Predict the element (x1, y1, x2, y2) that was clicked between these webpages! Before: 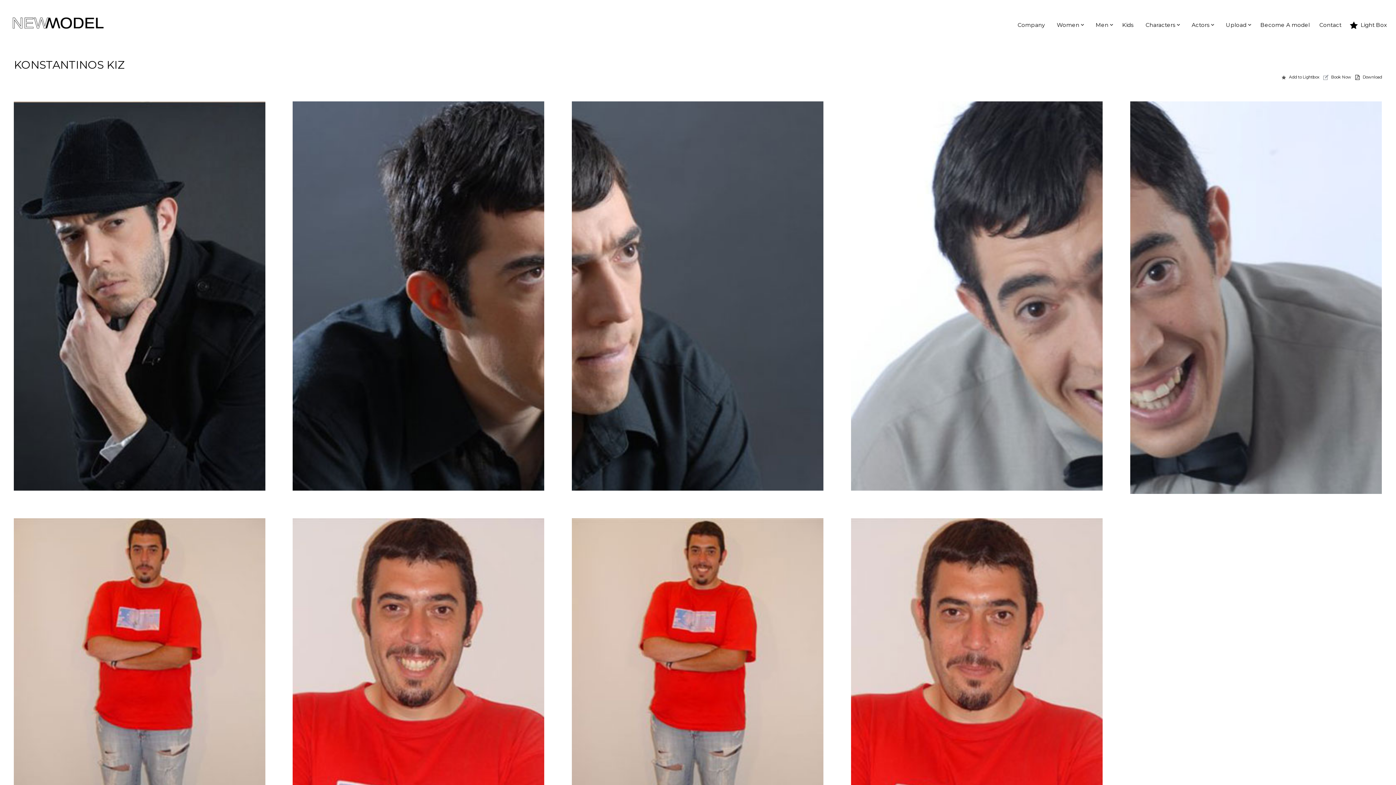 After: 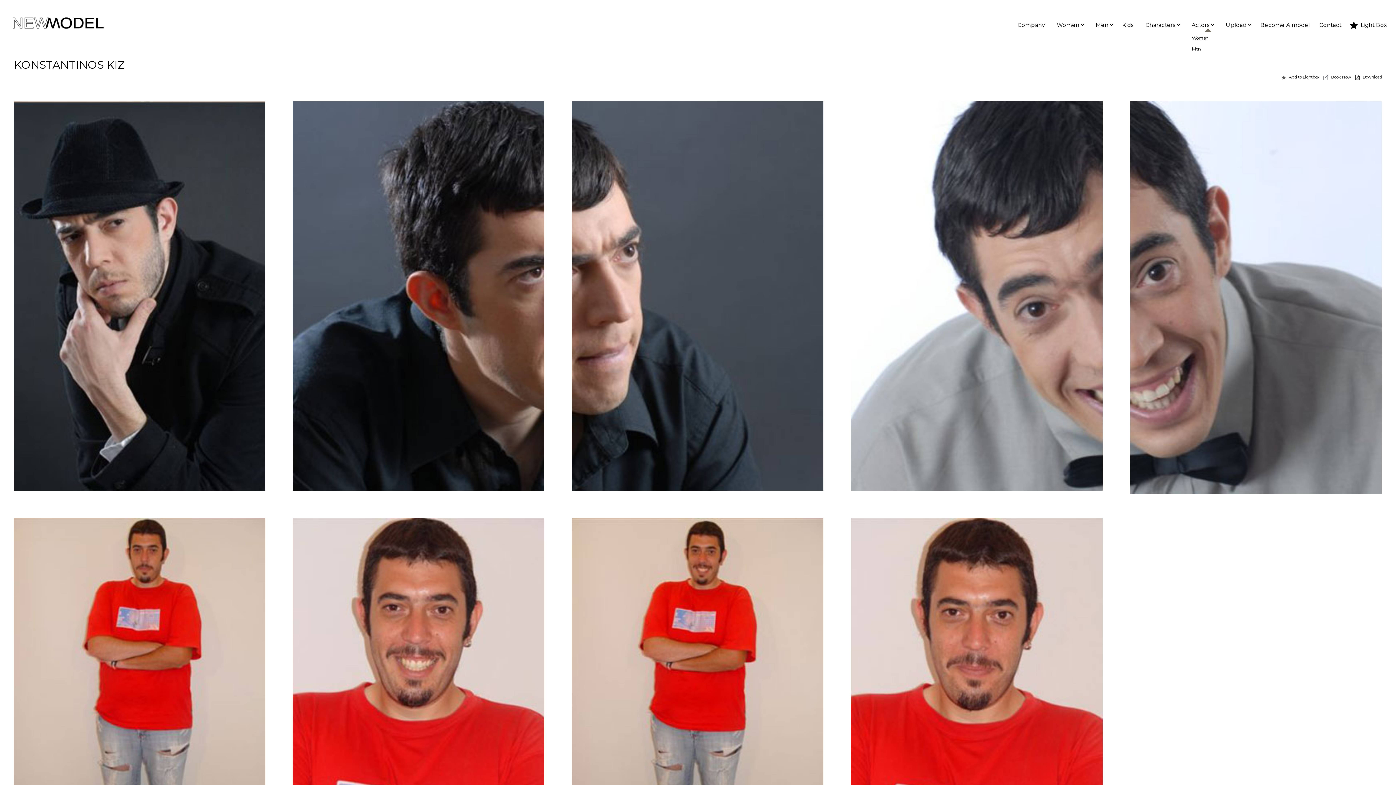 Action: bbox: (1188, 17, 1215, 32) label: Actors